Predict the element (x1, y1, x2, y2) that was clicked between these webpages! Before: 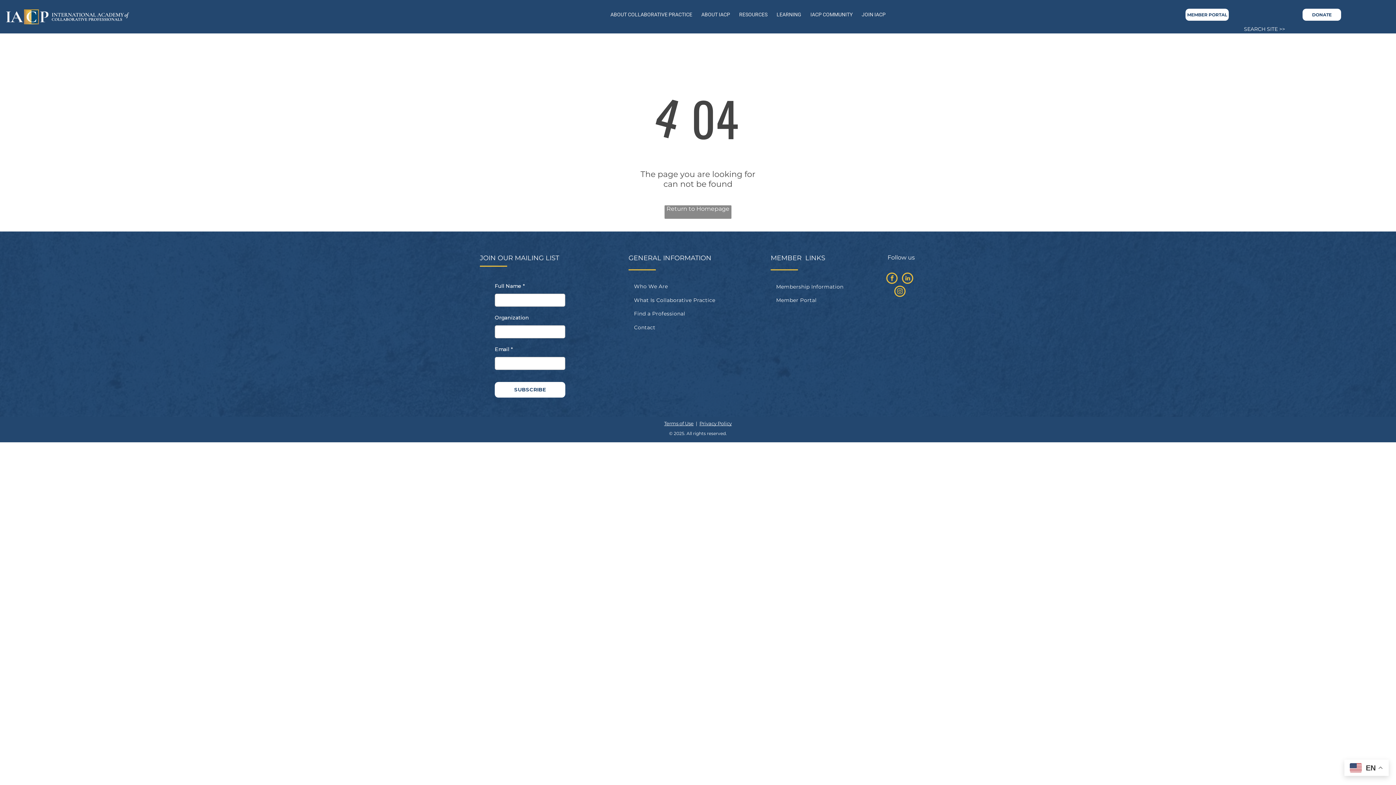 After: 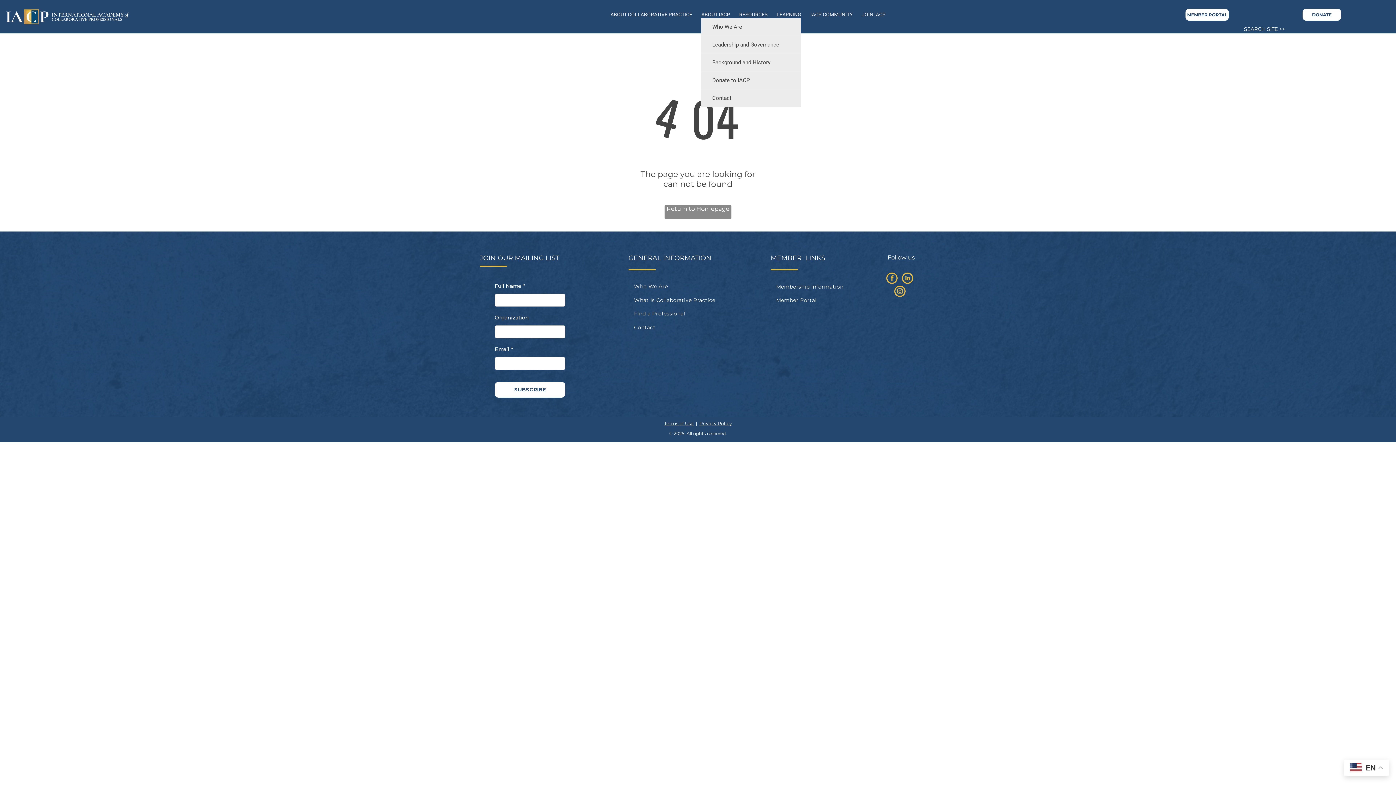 Action: bbox: (701, 10, 730, 18) label: ABOUT IACP